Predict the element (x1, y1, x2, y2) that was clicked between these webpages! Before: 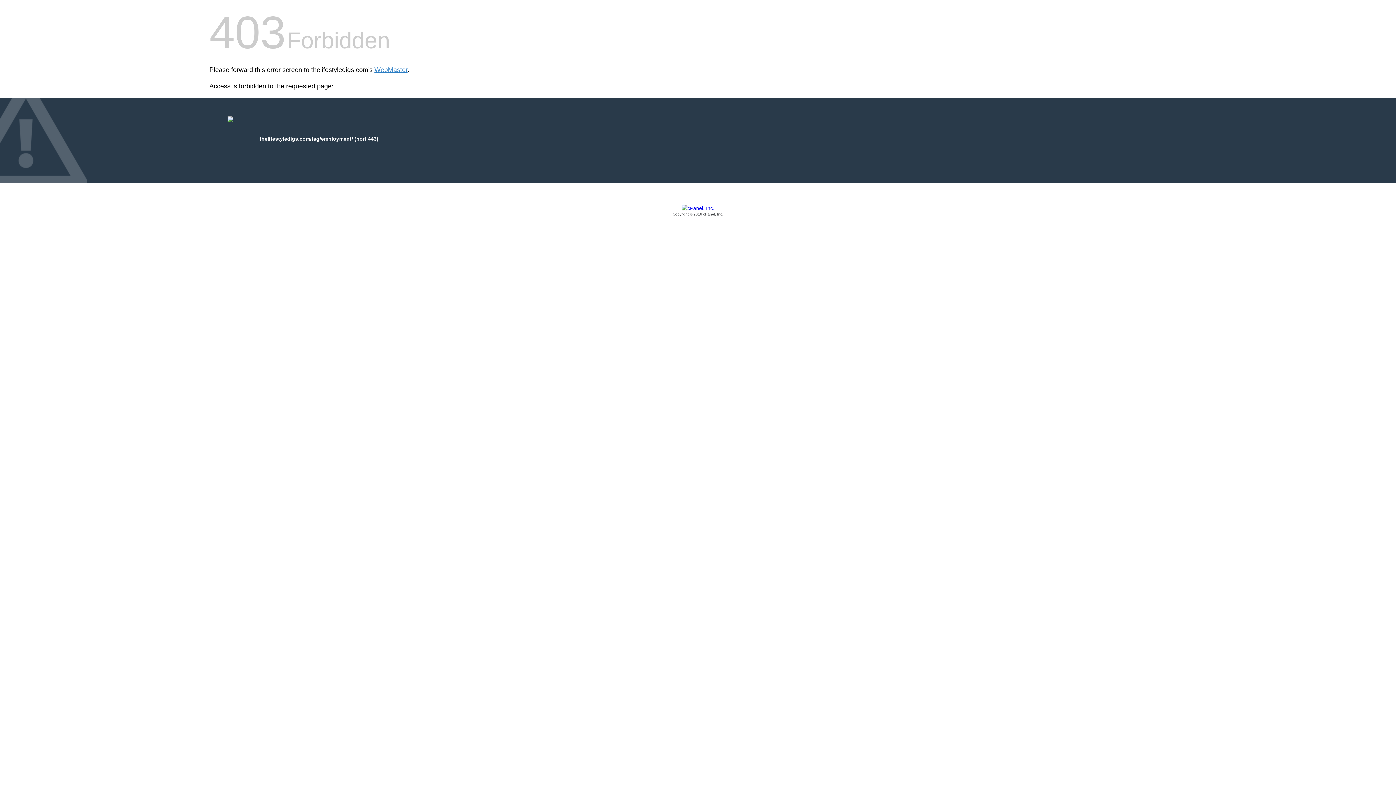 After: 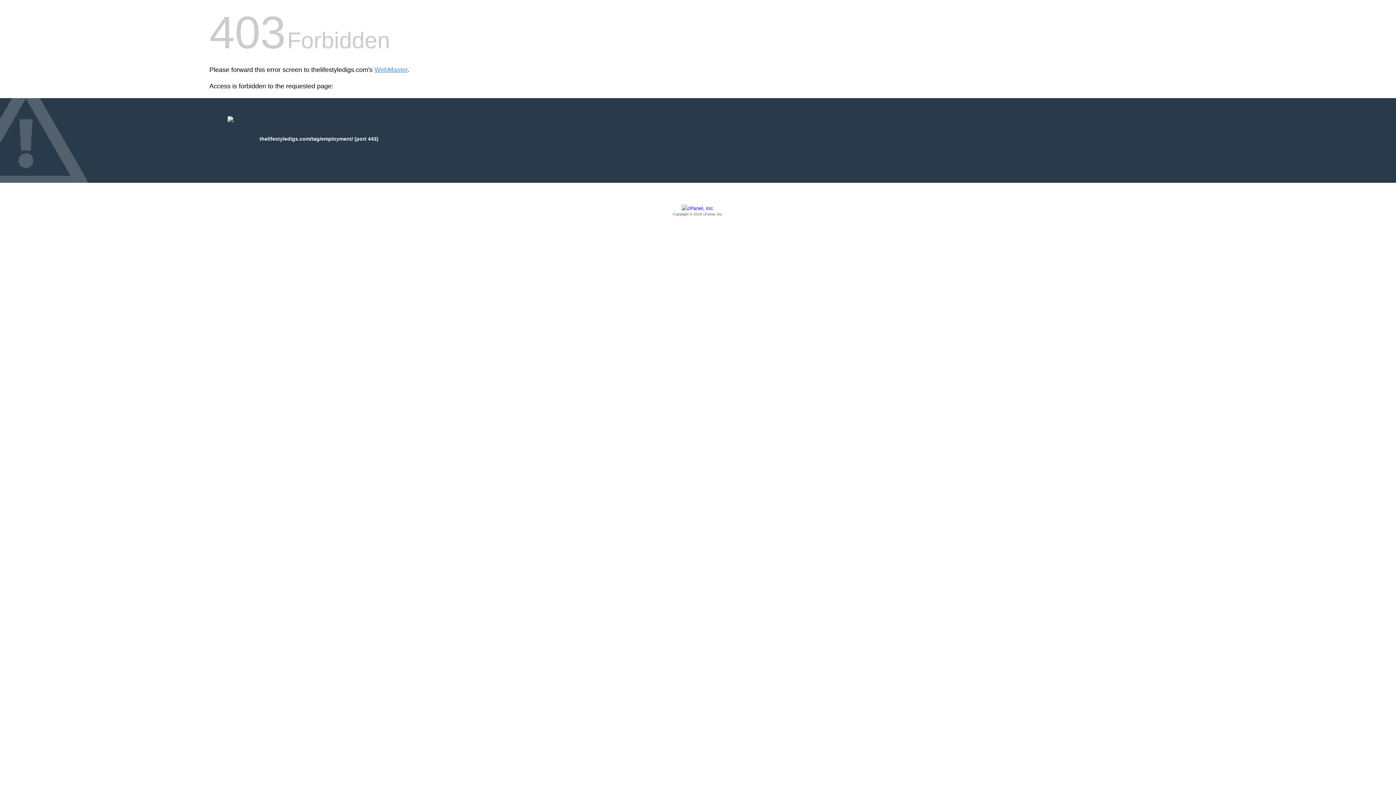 Action: bbox: (209, 205, 1186, 217) label: Copyright © 2016 cPanel, Inc.